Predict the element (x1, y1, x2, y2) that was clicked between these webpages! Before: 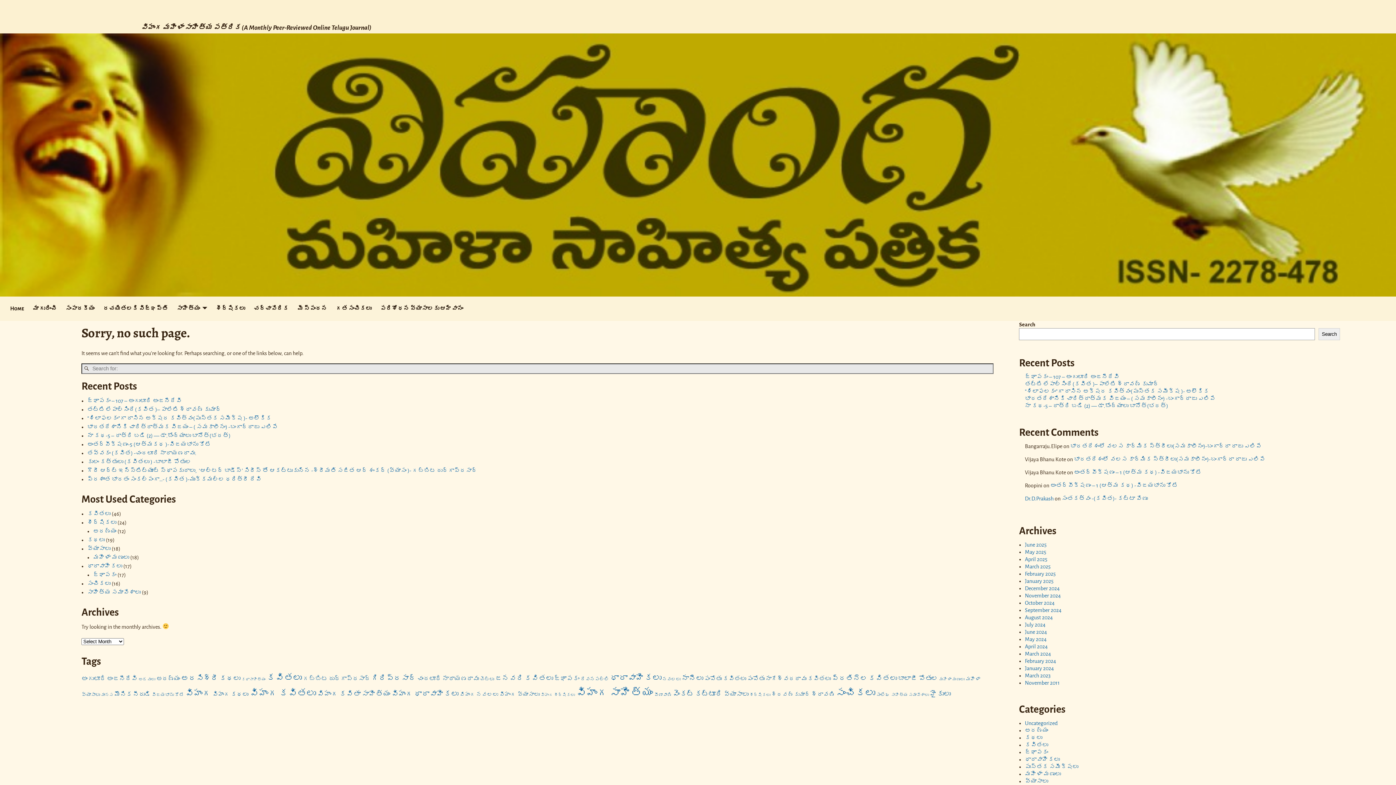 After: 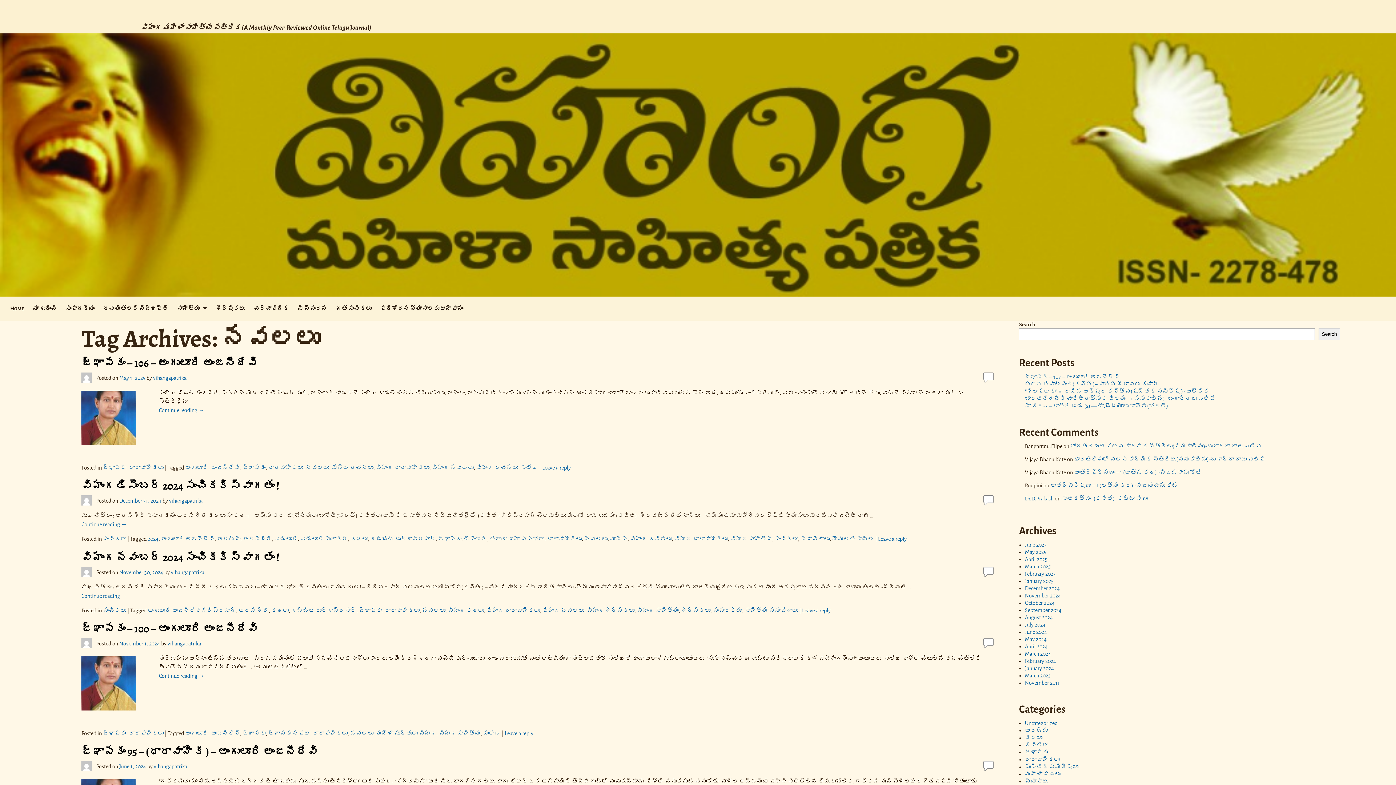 Action: label: నవలలు (8 items) bbox: (662, 677, 680, 681)